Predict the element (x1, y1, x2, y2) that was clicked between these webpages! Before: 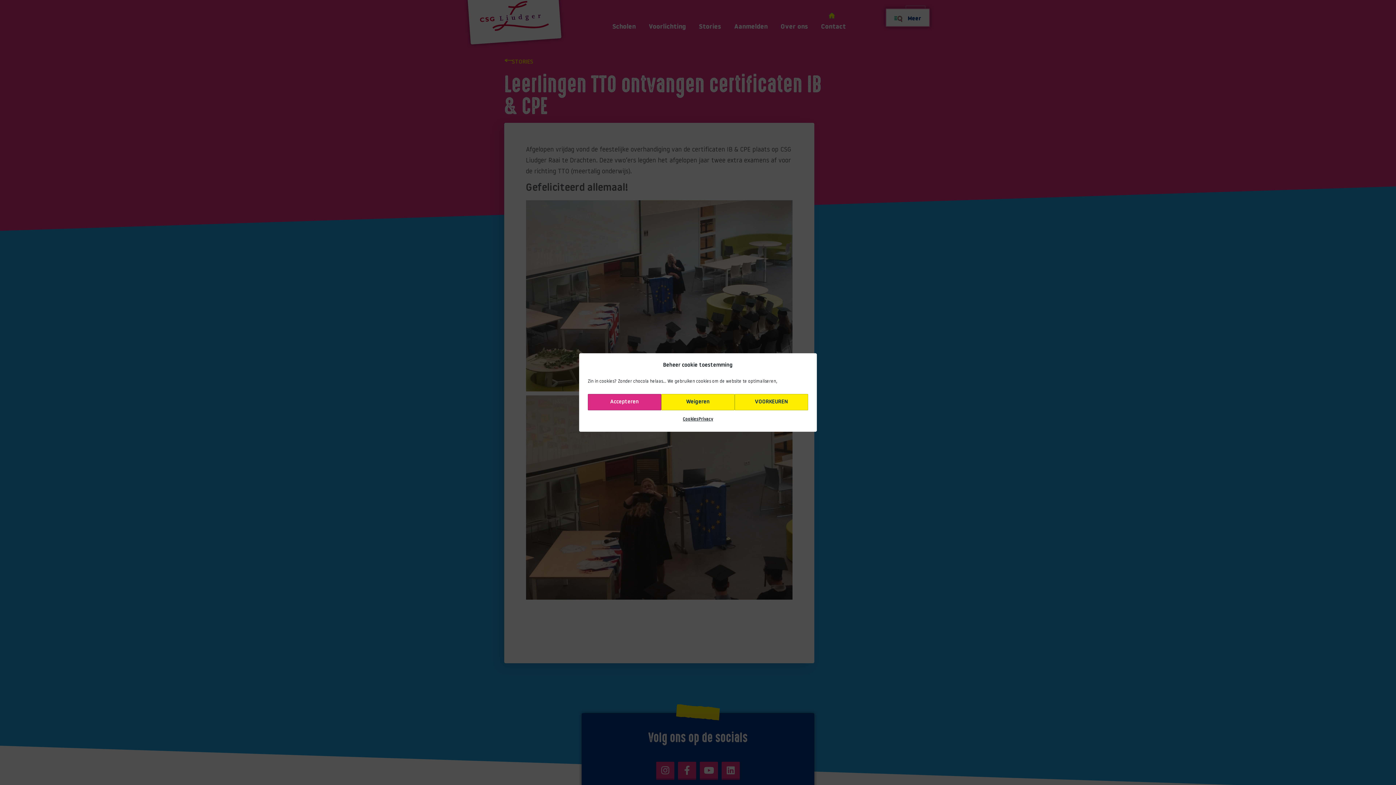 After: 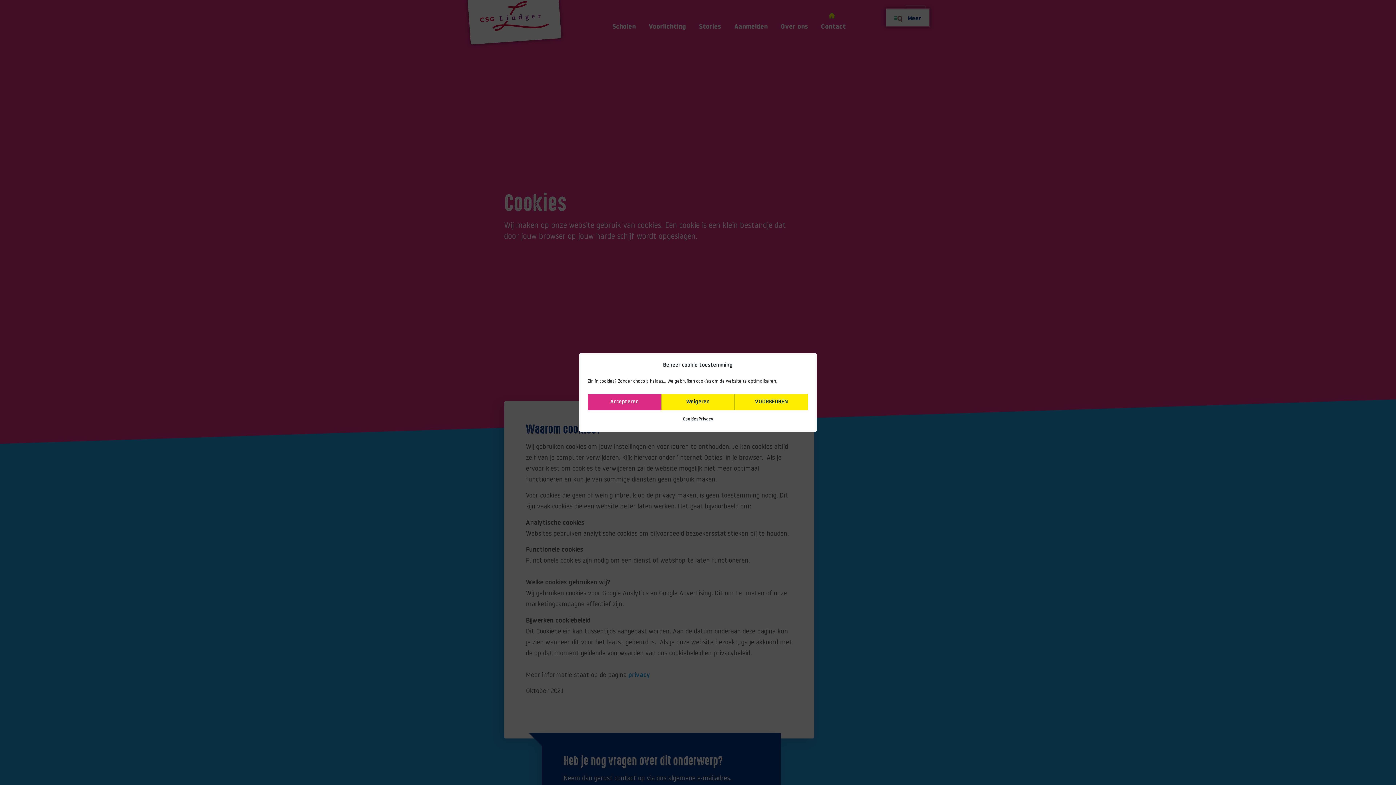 Action: label: Cookies bbox: (683, 414, 698, 425)